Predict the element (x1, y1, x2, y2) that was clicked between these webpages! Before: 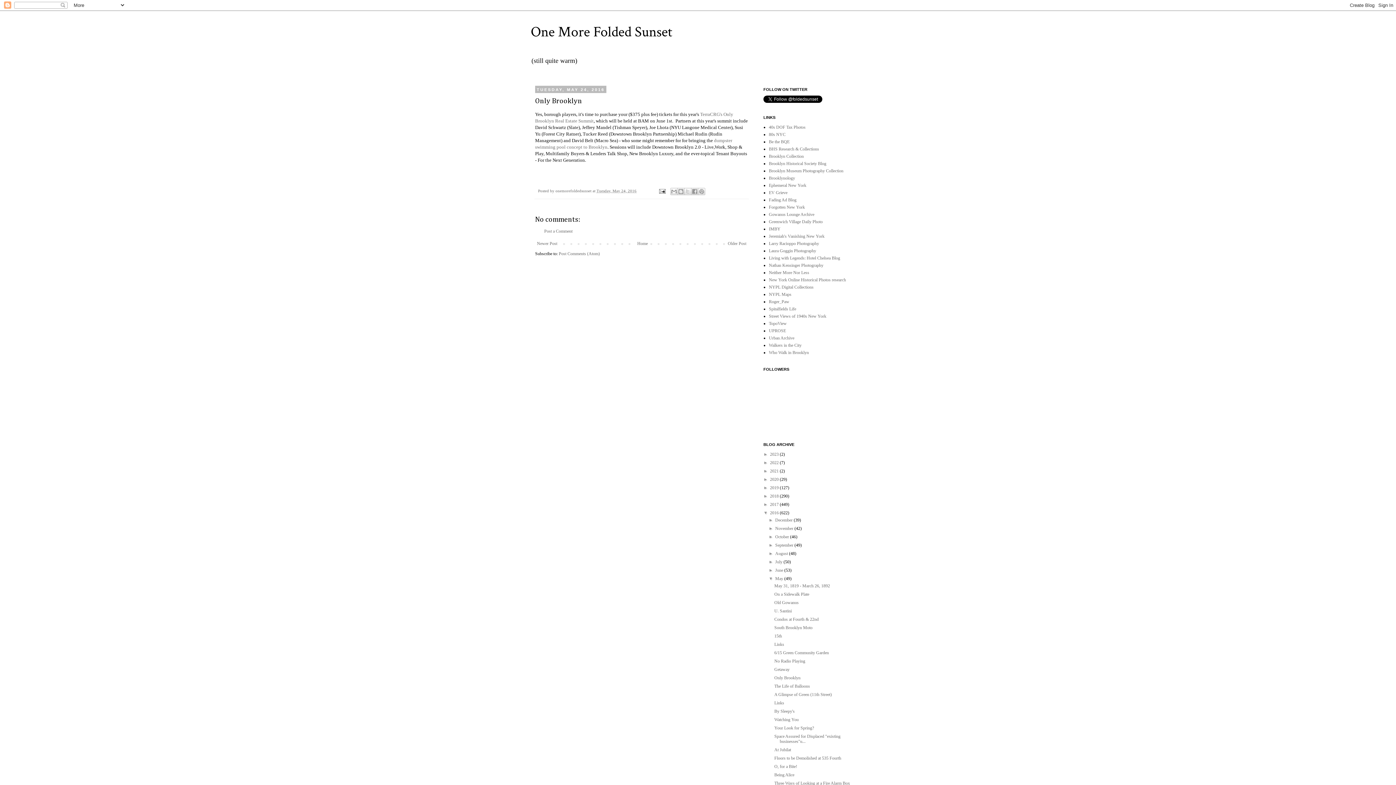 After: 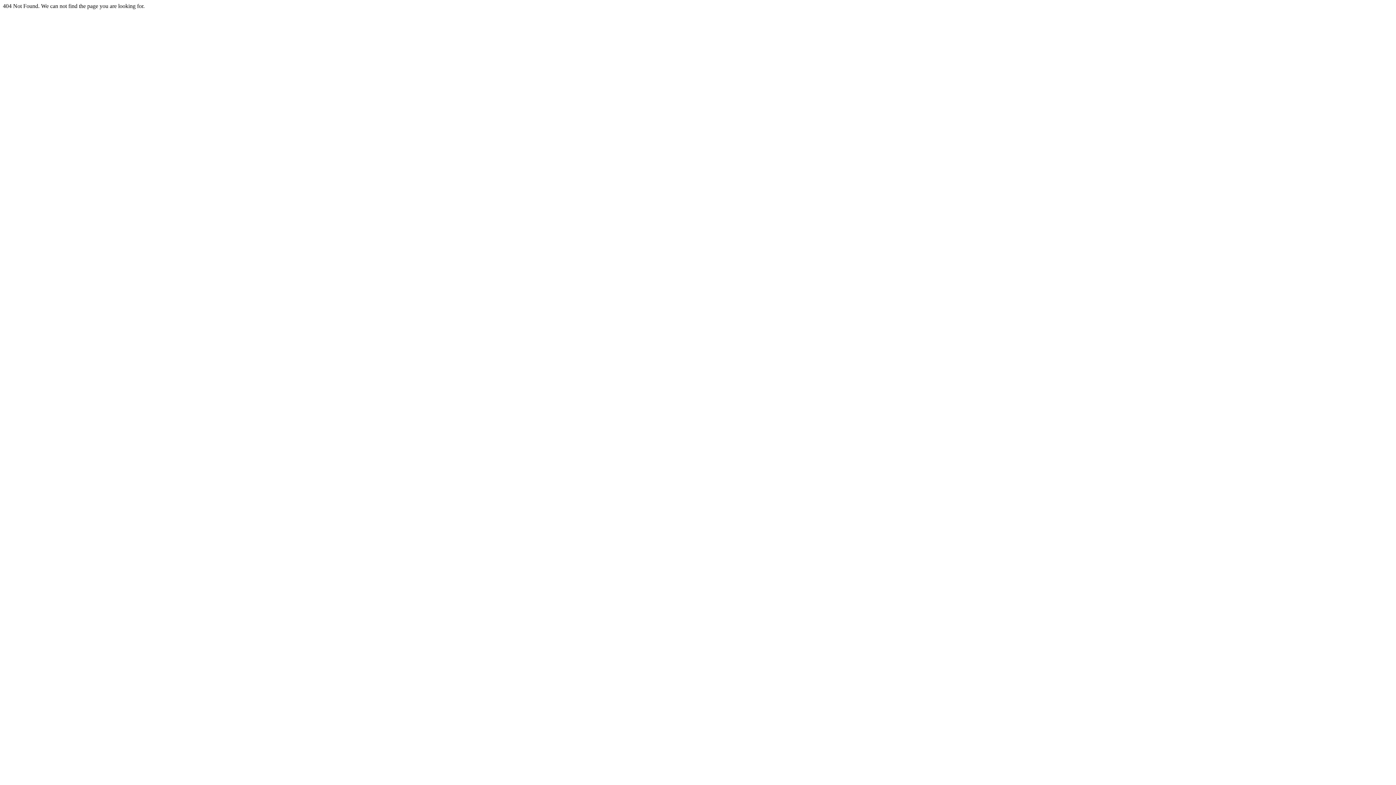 Action: bbox: (769, 161, 826, 166) label: Brooklyn Historical Society Blog